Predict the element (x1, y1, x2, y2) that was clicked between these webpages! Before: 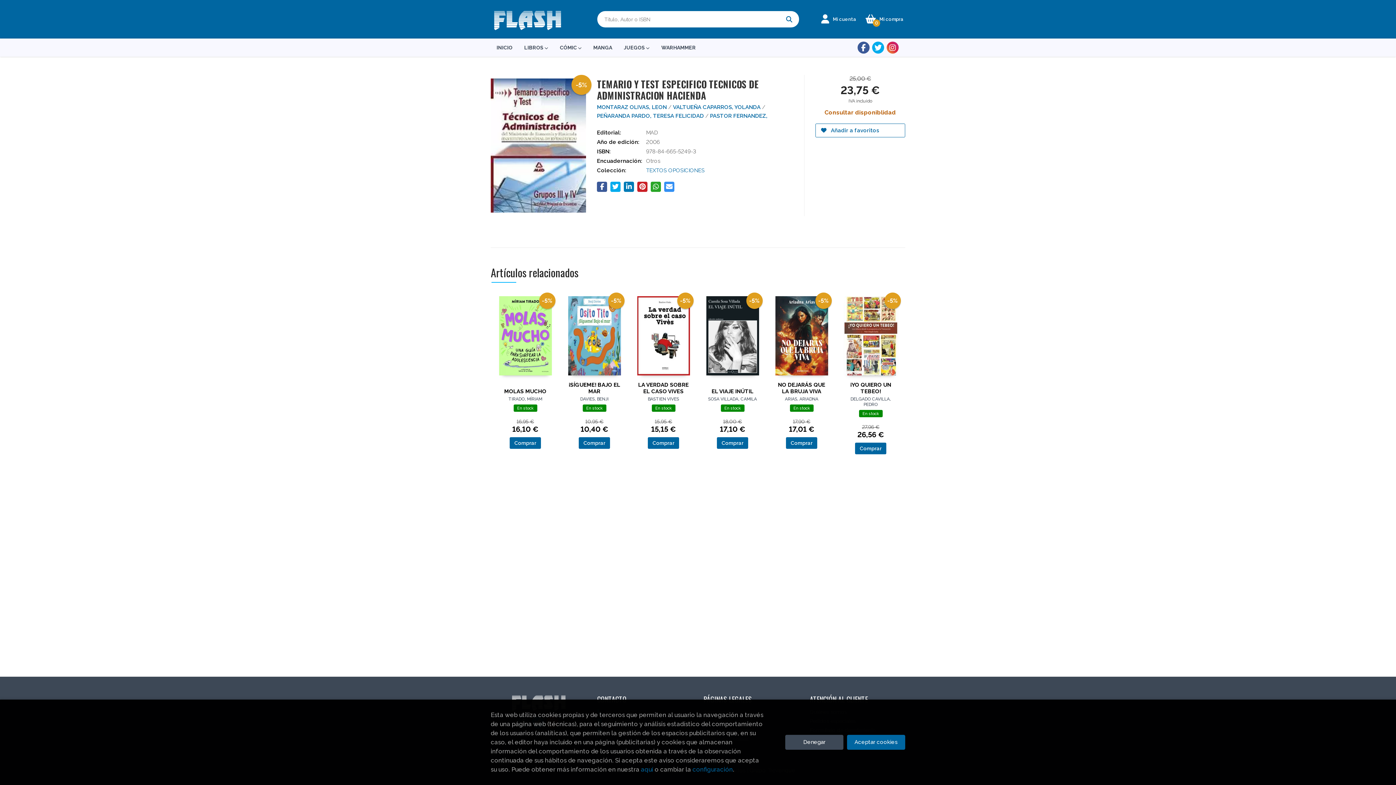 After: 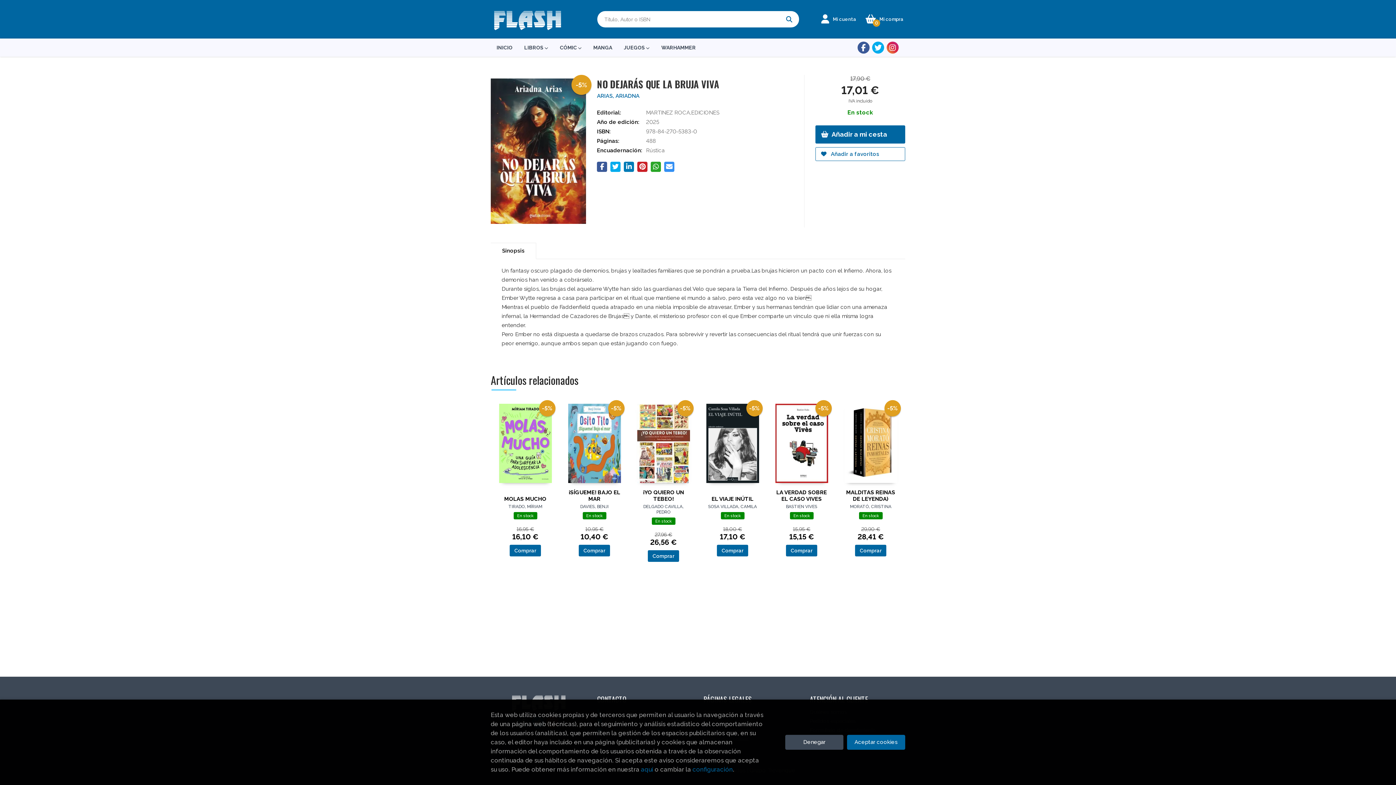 Action: bbox: (772, 293, 830, 449) label: -5%
NO DEJARÁS QUE LA BRUJA VIVA
ARIAS, ARIADNA
En stock

17,90 €
17,01 €

Comprar